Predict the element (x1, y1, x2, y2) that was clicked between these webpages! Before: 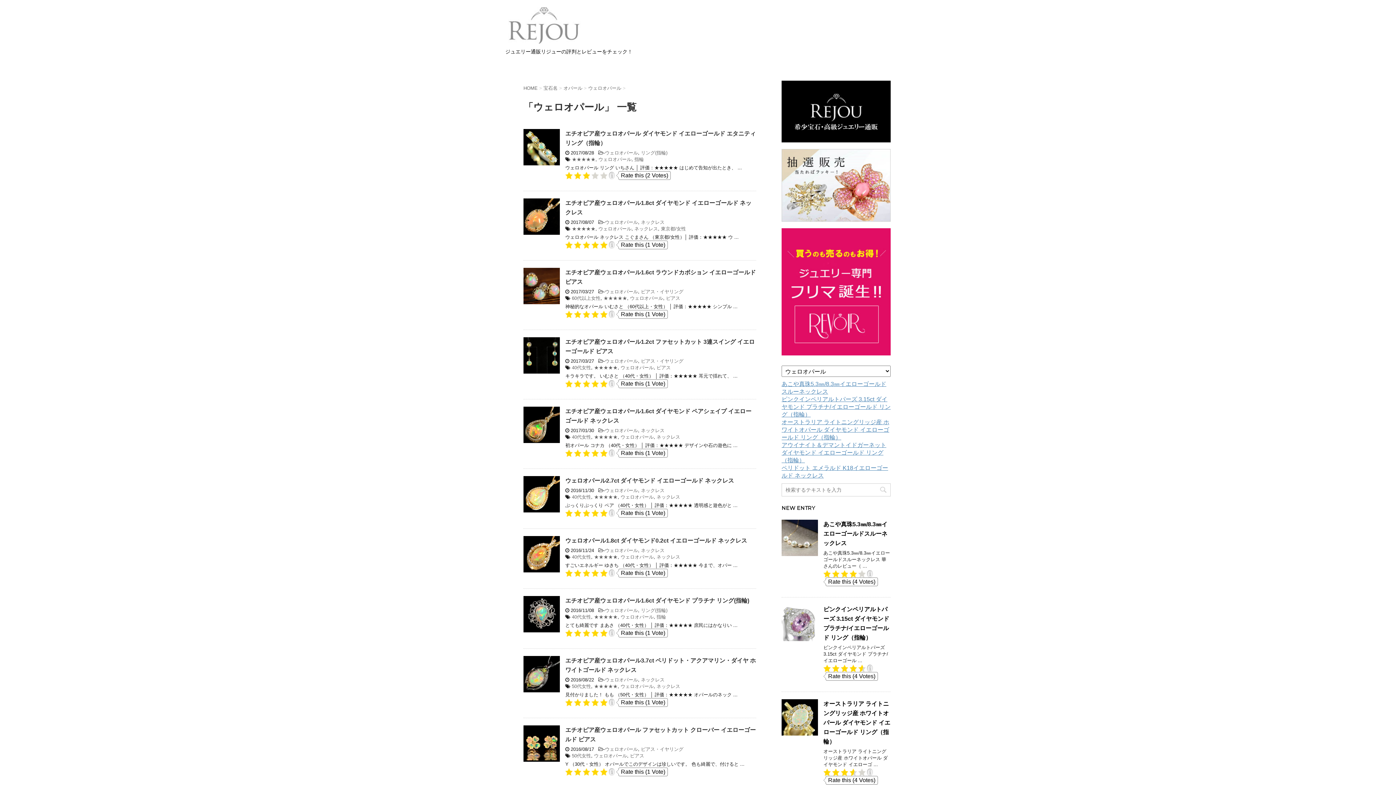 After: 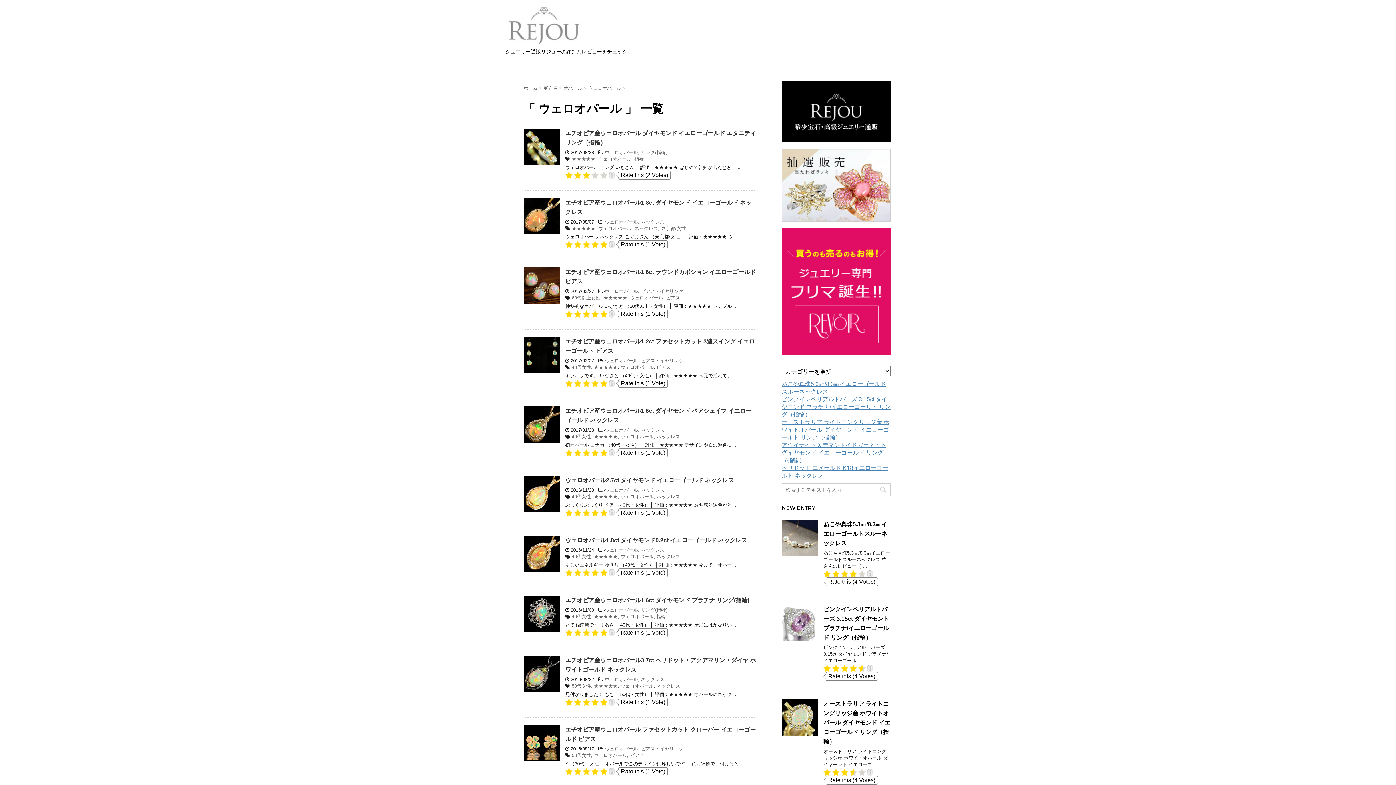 Action: label: ウェロオパール bbox: (620, 614, 653, 620)